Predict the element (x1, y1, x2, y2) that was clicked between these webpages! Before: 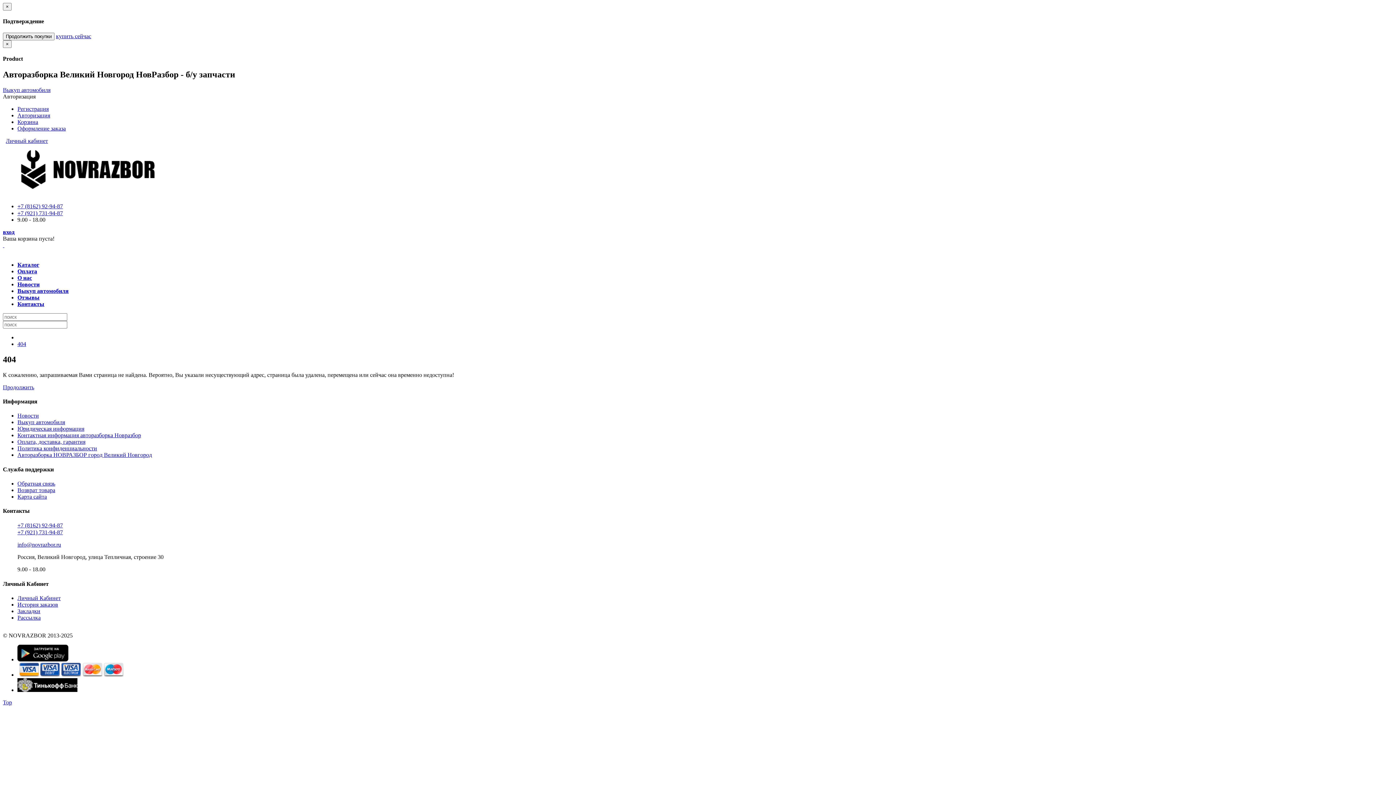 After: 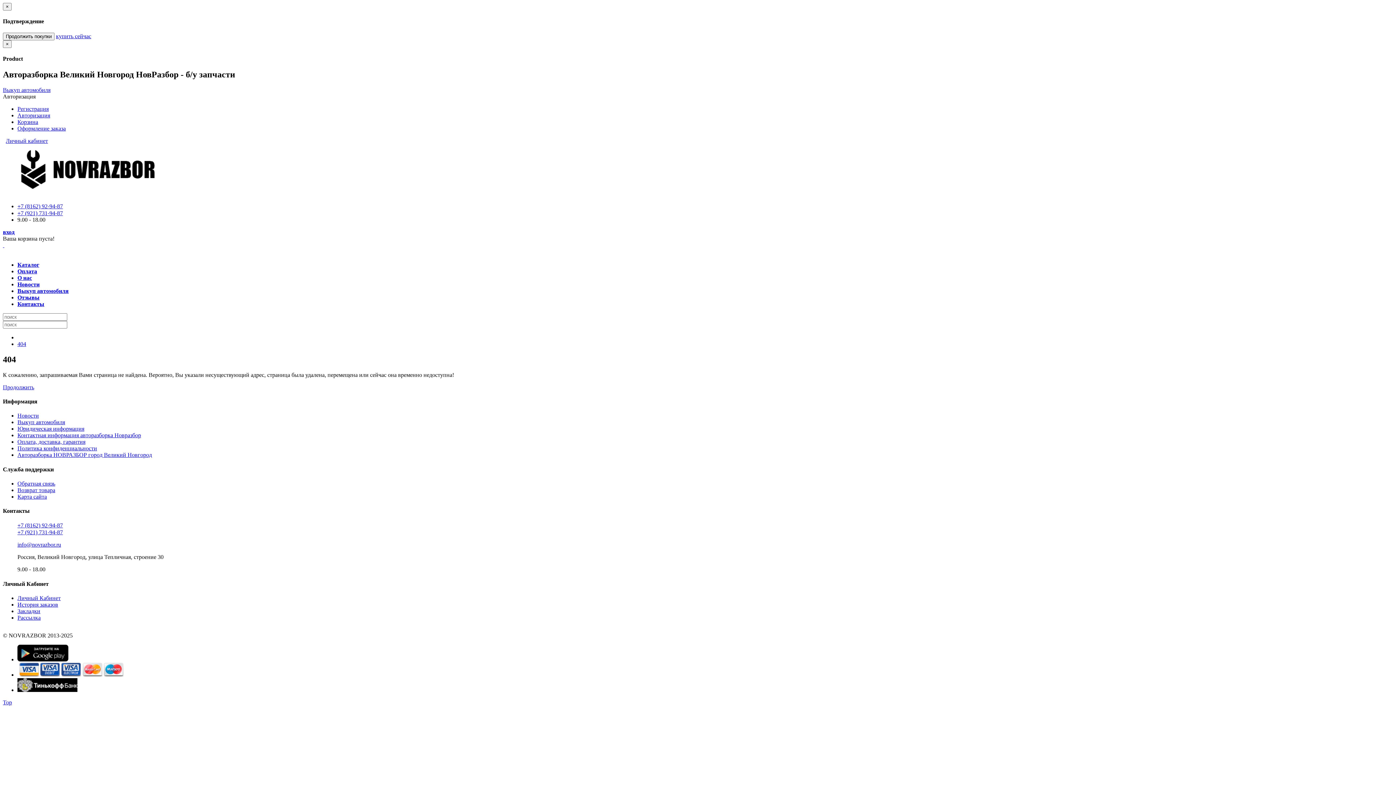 Action: bbox: (17, 656, 68, 662)